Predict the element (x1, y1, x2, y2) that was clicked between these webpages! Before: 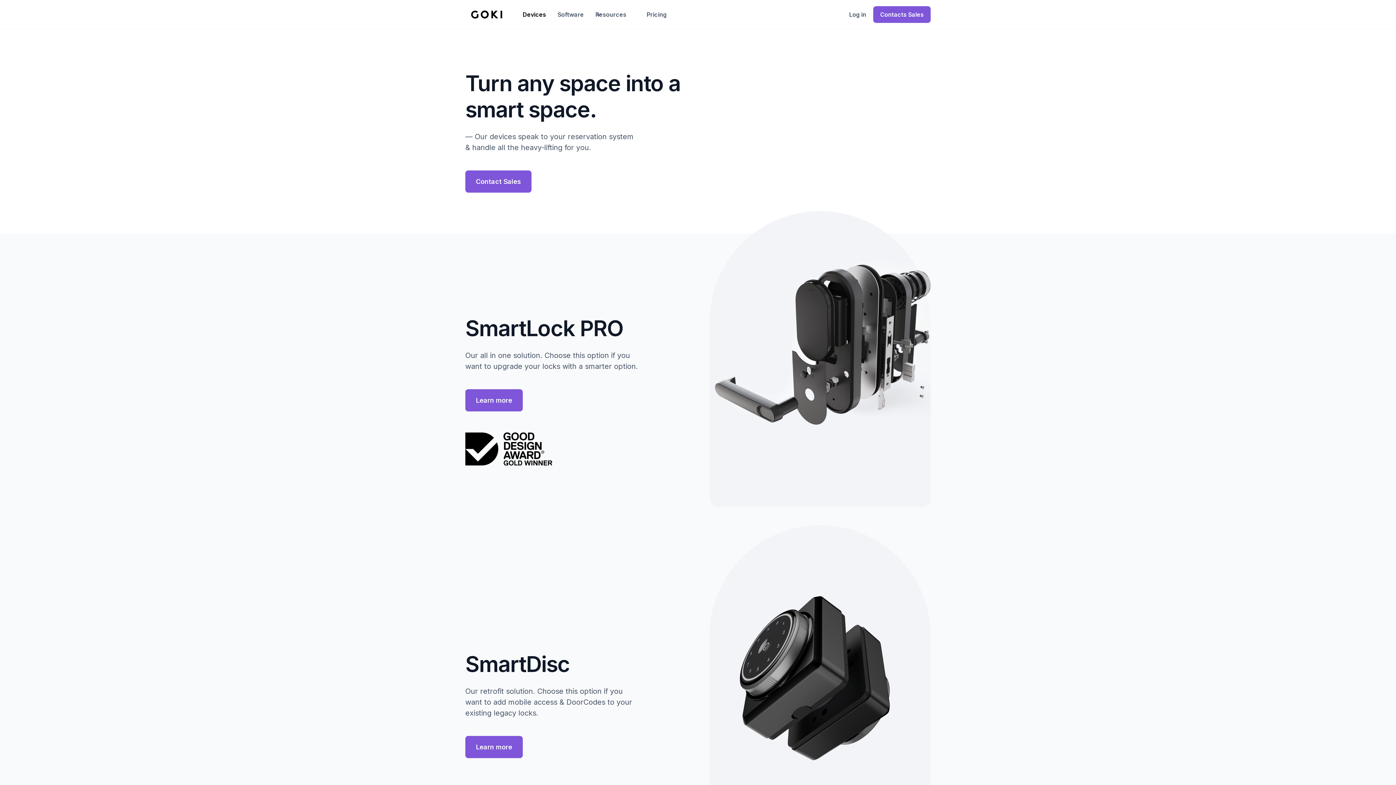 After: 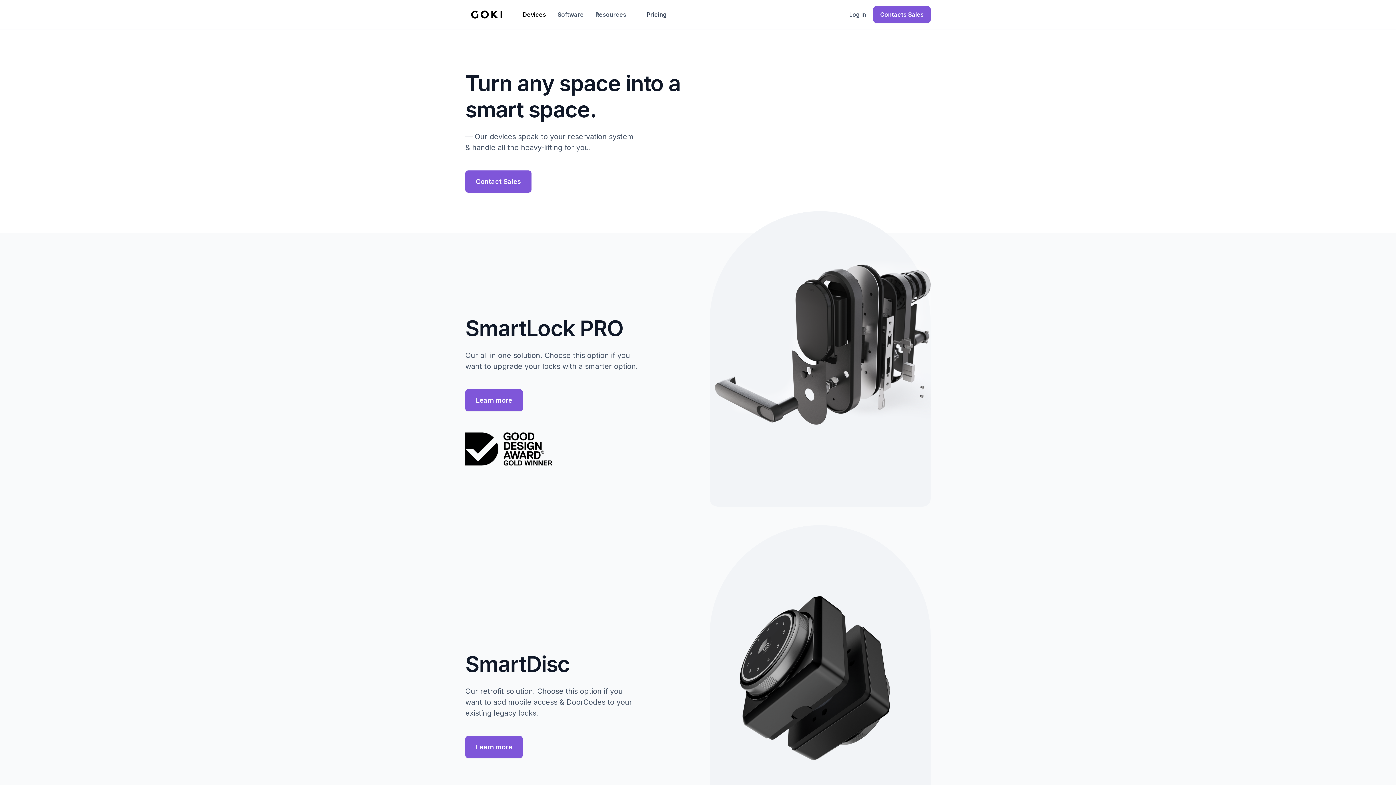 Action: bbox: (641, 0, 672, 29) label: Pricing